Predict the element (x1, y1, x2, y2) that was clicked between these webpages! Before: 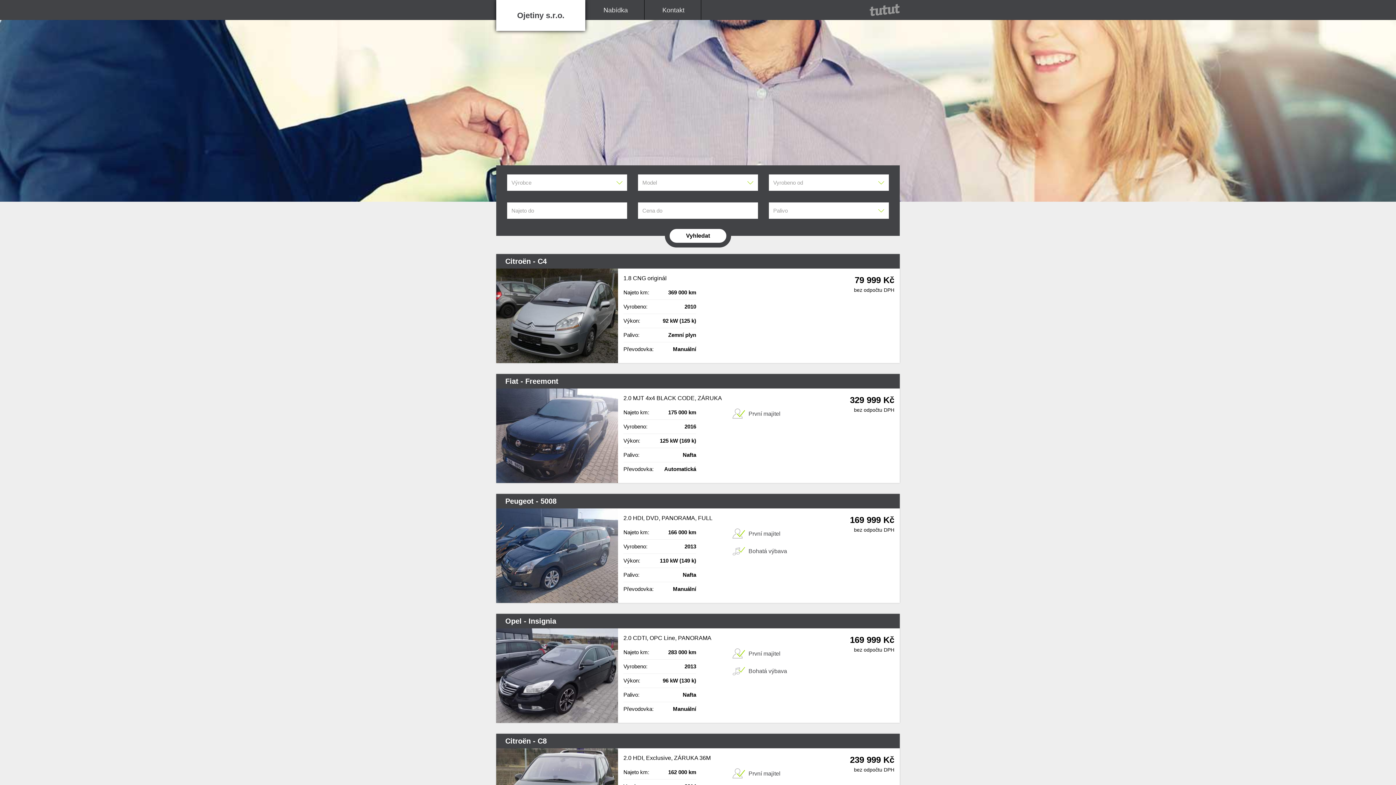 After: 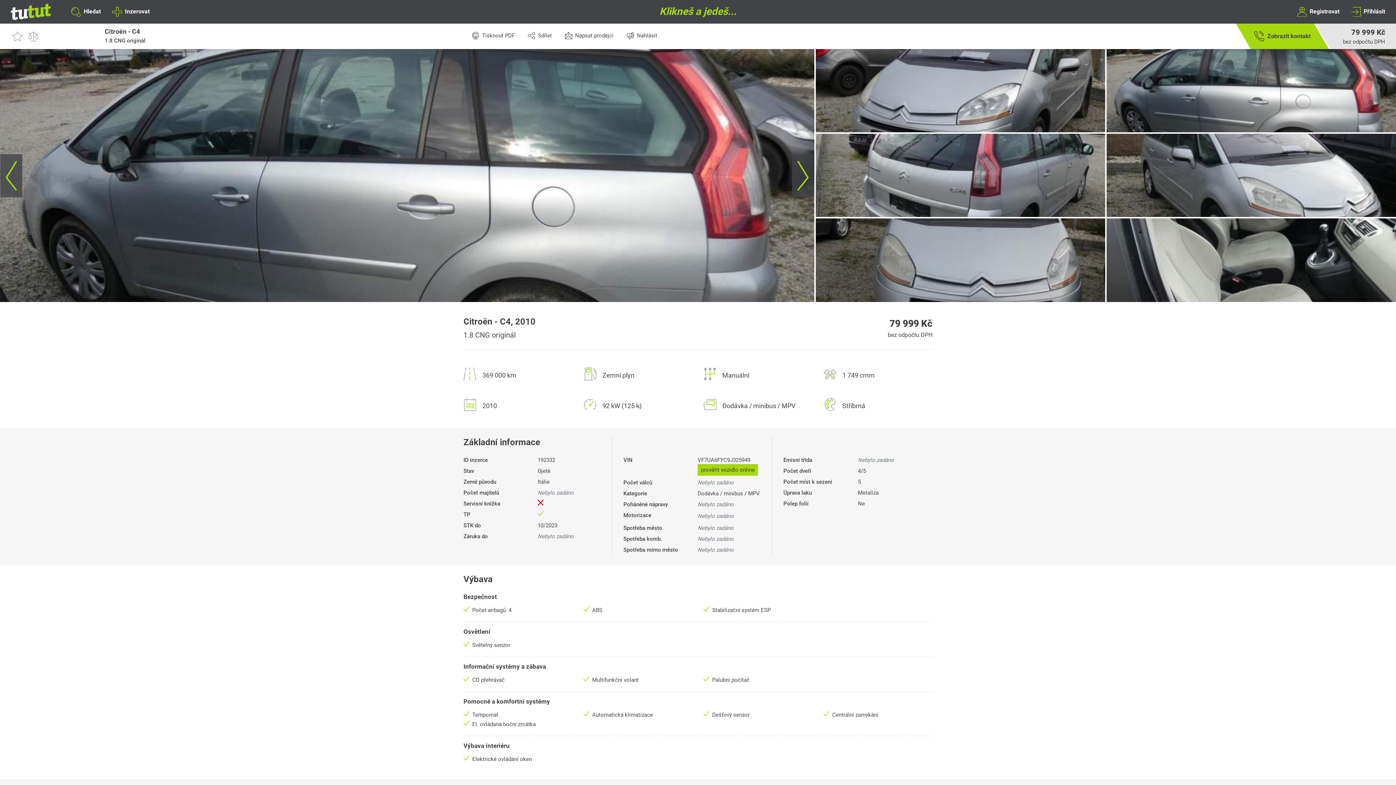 Action: label: Citroën - C4
1.8 CNG originál
Najeto km:	369 000 km
Vyrobeno:	2010
Výkon:	92 kW (125 k)
Palivo:	Zemní plyn
Převodovka:	Manuální
79 999 Kč
bez odpočtu DPH bbox: (496, 254, 900, 363)